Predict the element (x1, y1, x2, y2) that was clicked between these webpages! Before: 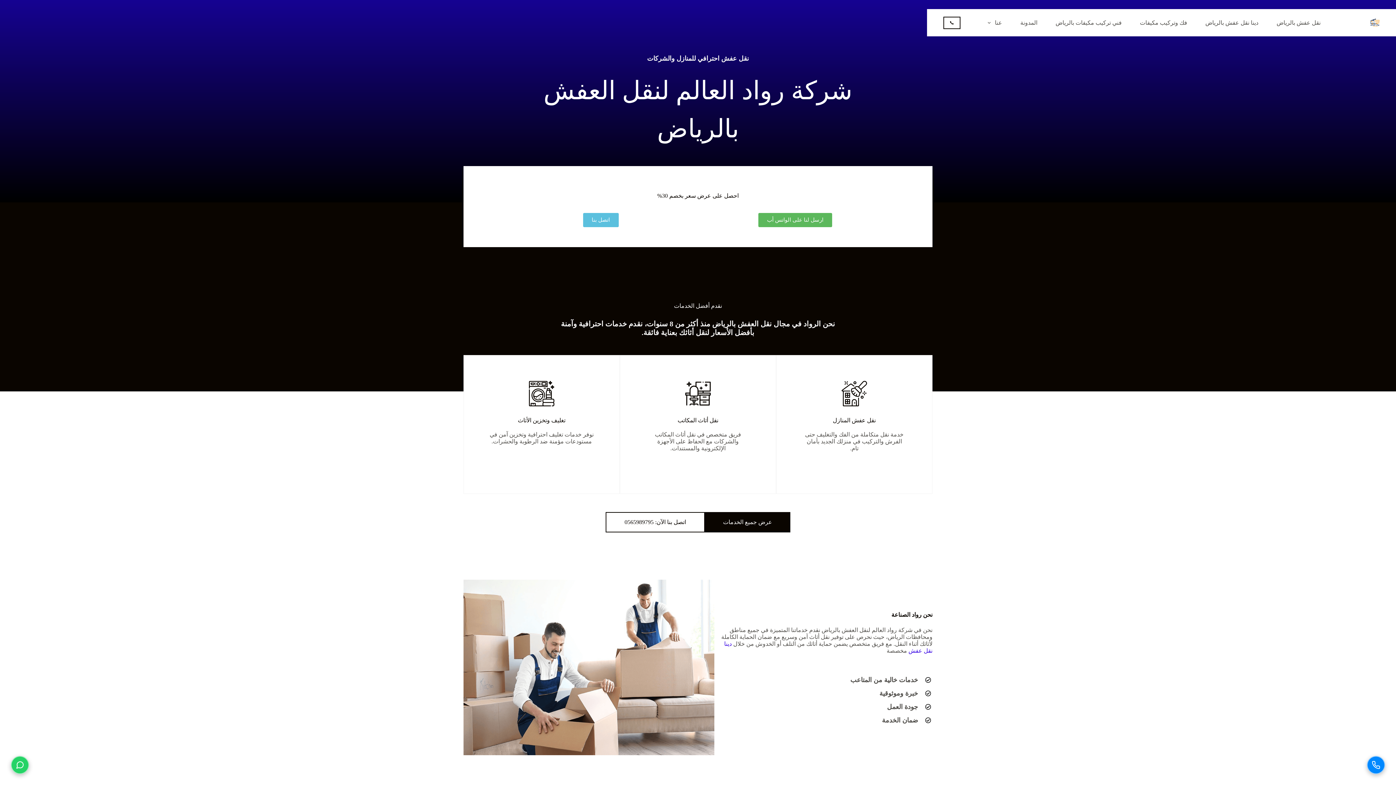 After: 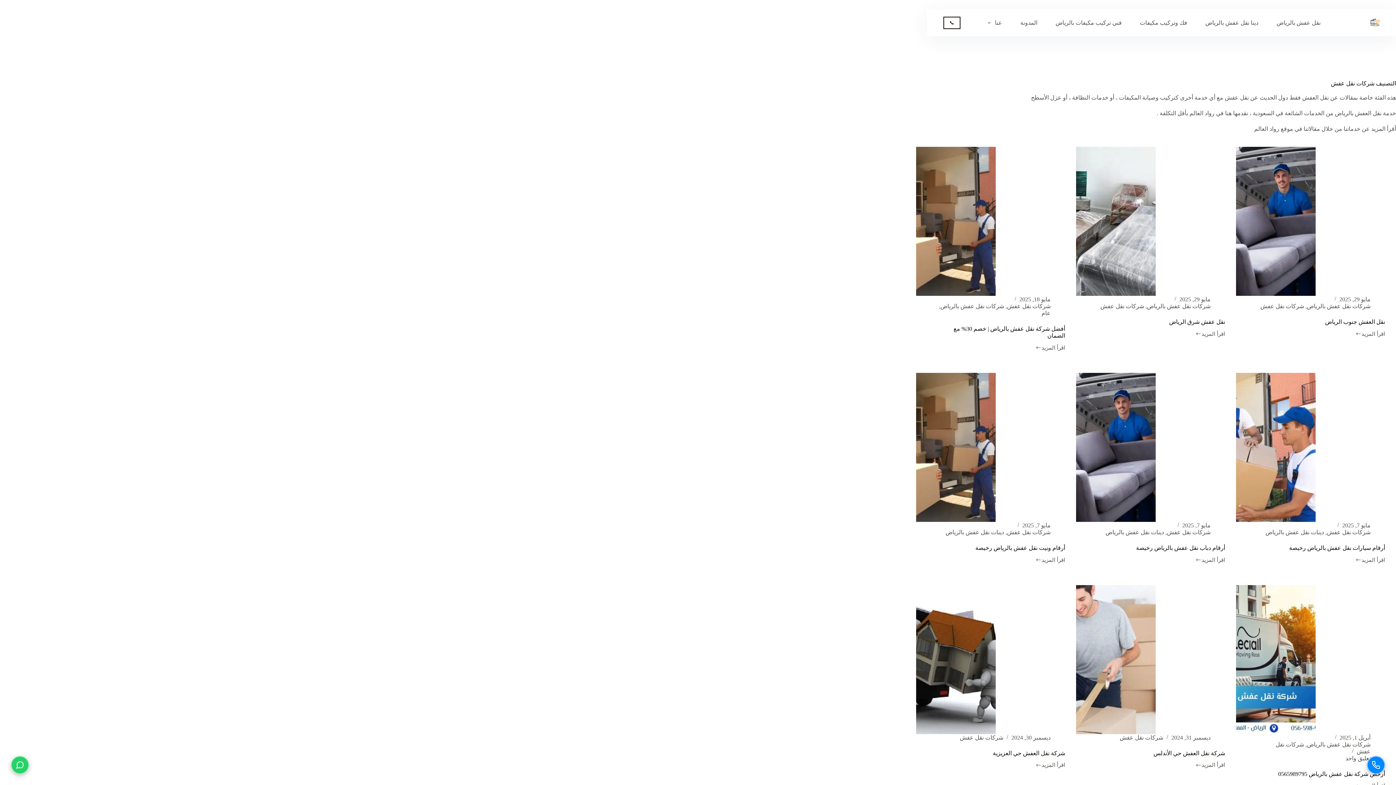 Action: label: نقل أثاث المكاتب bbox: (685, 381, 710, 406)